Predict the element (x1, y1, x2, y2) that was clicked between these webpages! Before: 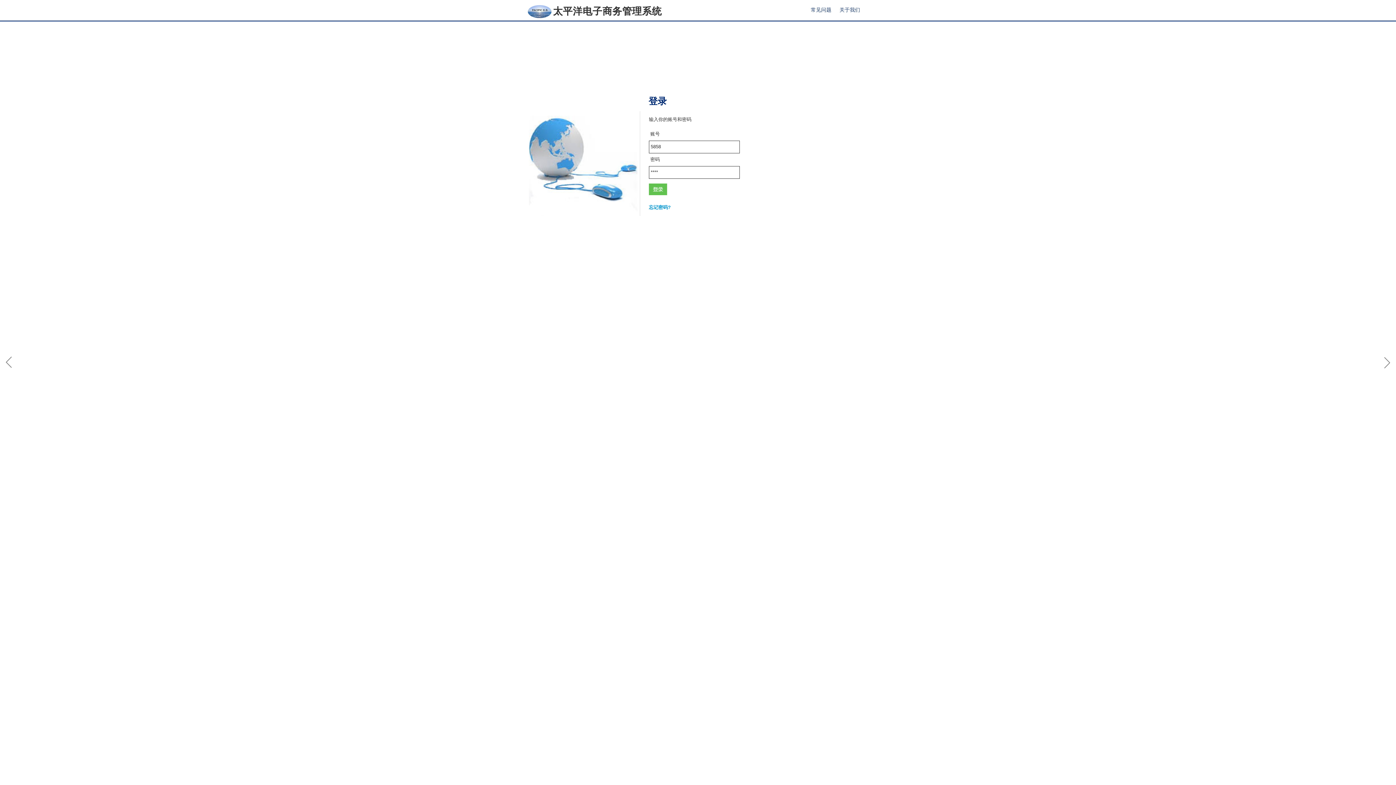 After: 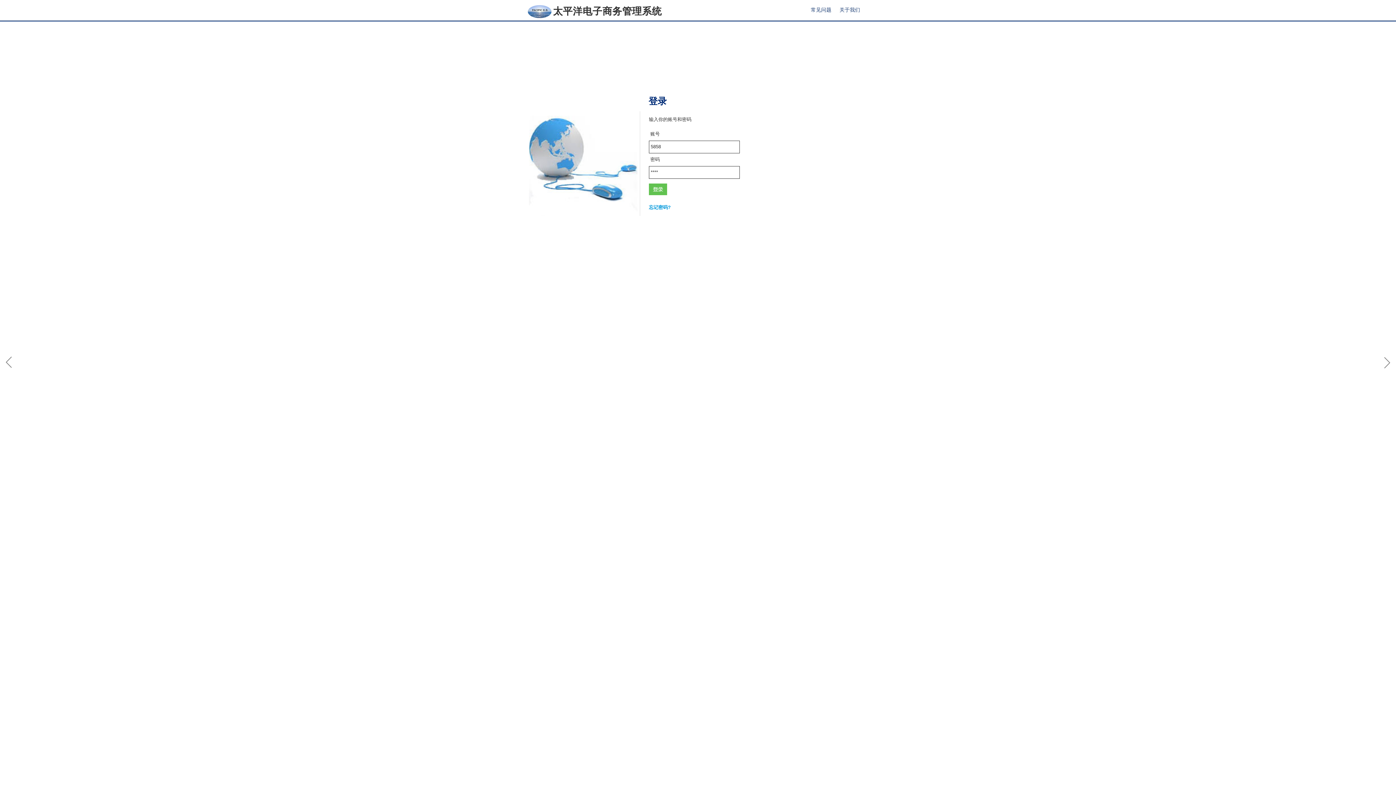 Action: bbox: (1378, 353, 1396, 371)